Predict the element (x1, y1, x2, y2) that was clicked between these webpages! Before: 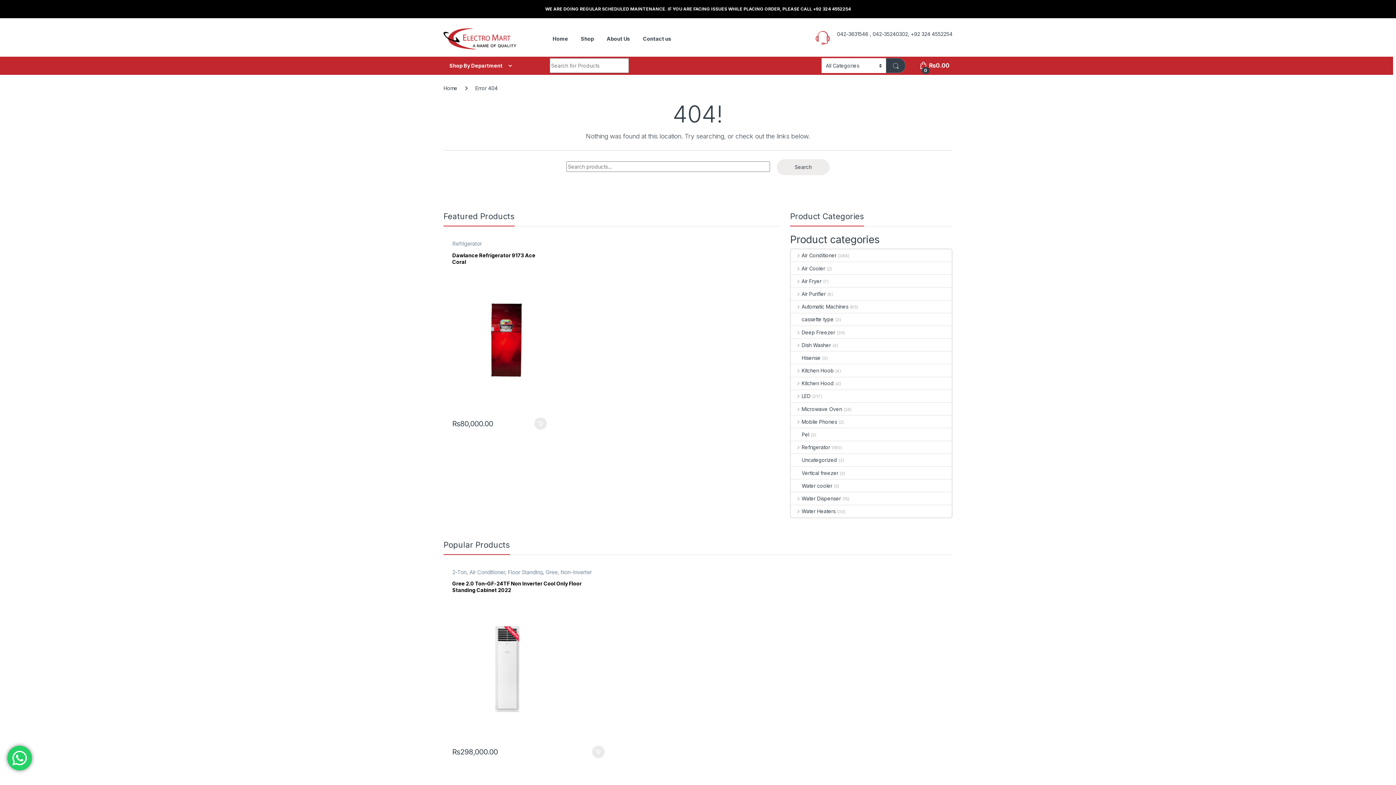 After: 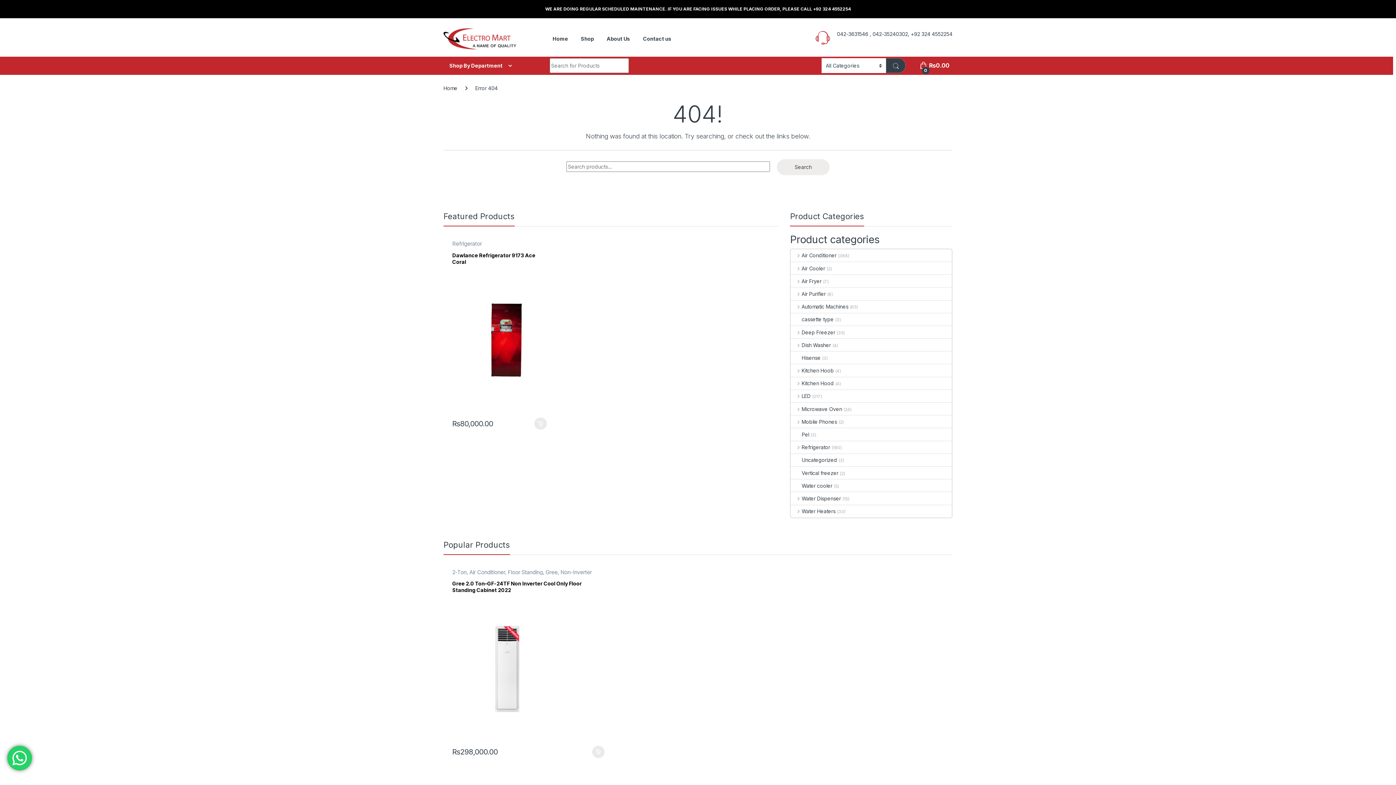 Action: label: WE ARE DOING REGULAR SCHEDULED MAINTENANCE. IF YOU ARE FACING ISSUES WHILE PLACING ORDER, PLEASE CALL +92 324 4552254 bbox: (545, 0, 851, 18)